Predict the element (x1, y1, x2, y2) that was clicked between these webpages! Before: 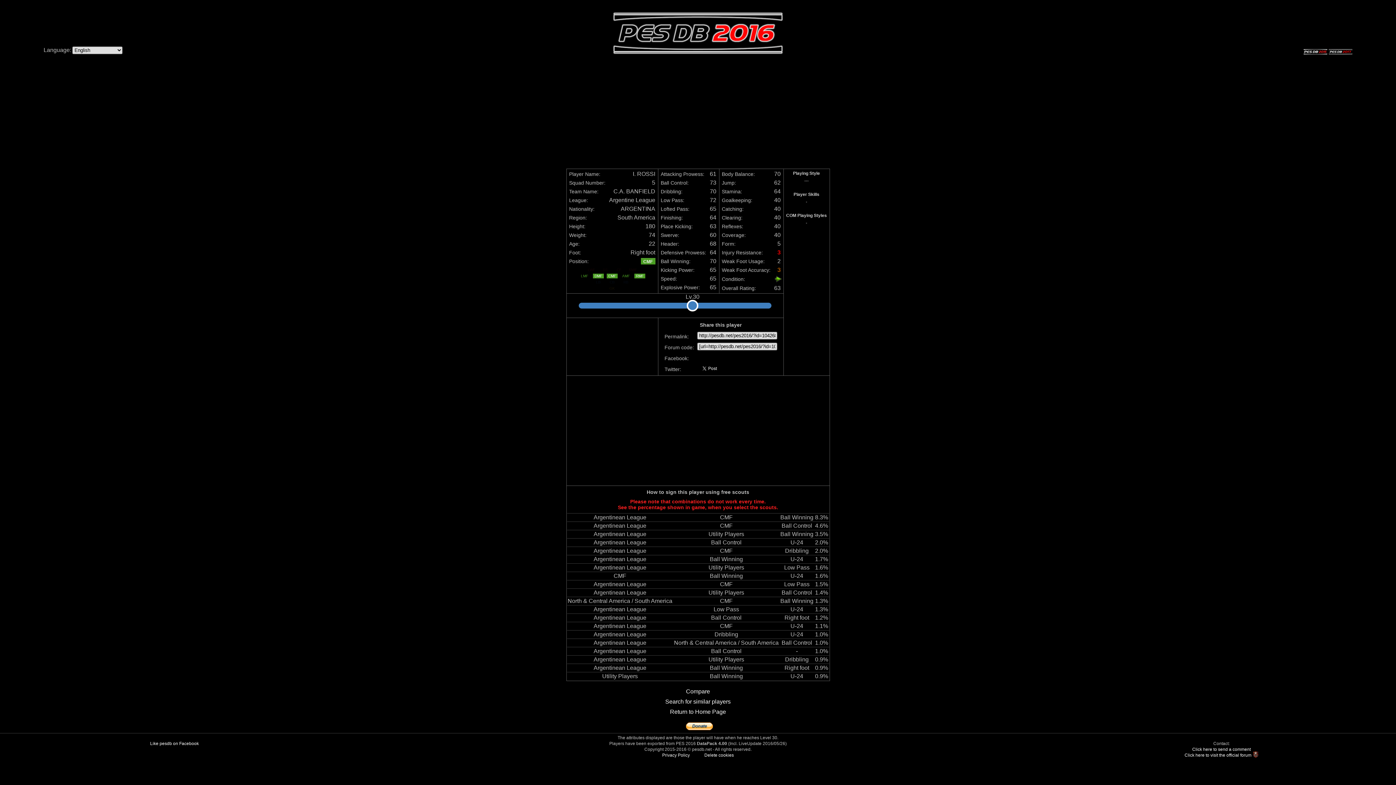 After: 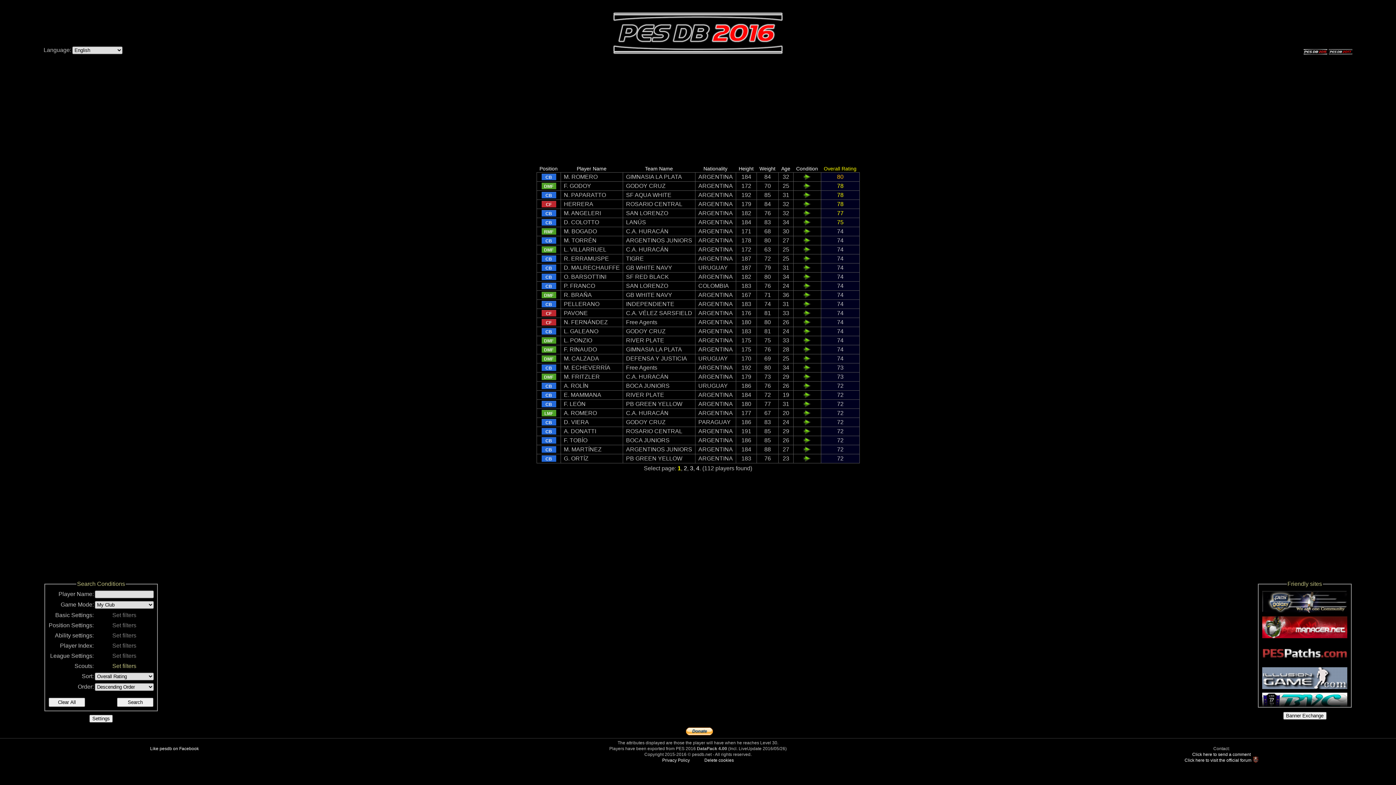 Action: label: Ball Winning bbox: (673, 664, 779, 672)